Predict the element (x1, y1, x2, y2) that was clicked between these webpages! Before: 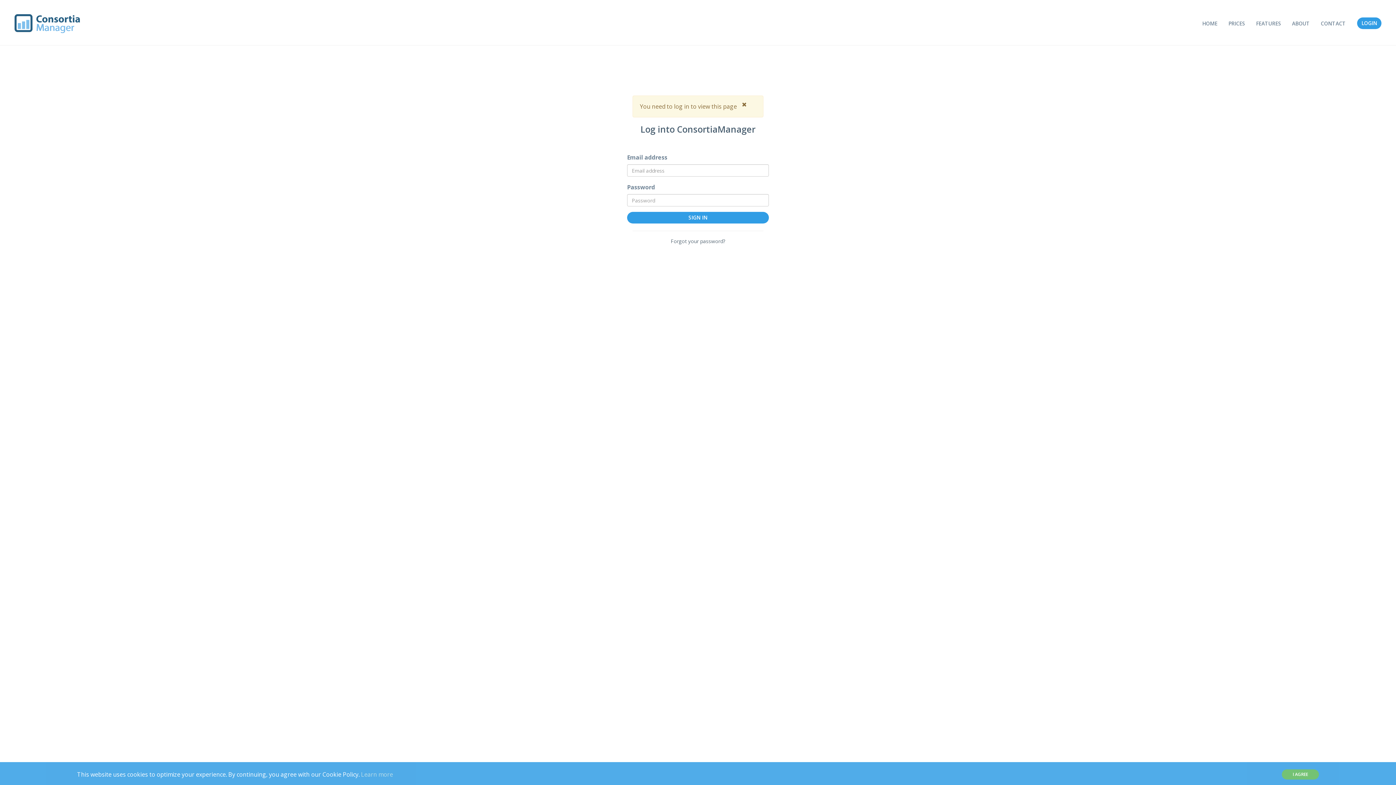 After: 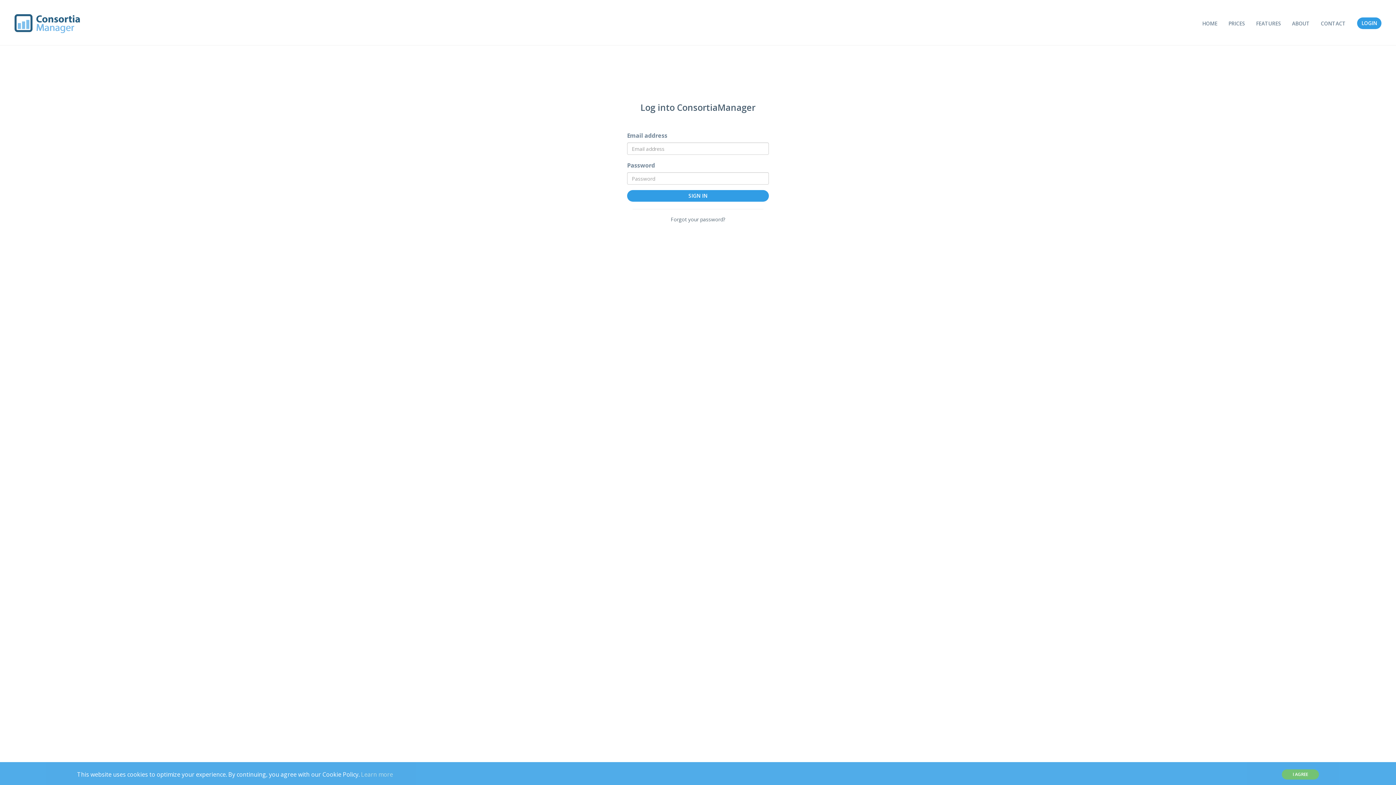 Action: bbox: (738, 101, 750, 107) label: close